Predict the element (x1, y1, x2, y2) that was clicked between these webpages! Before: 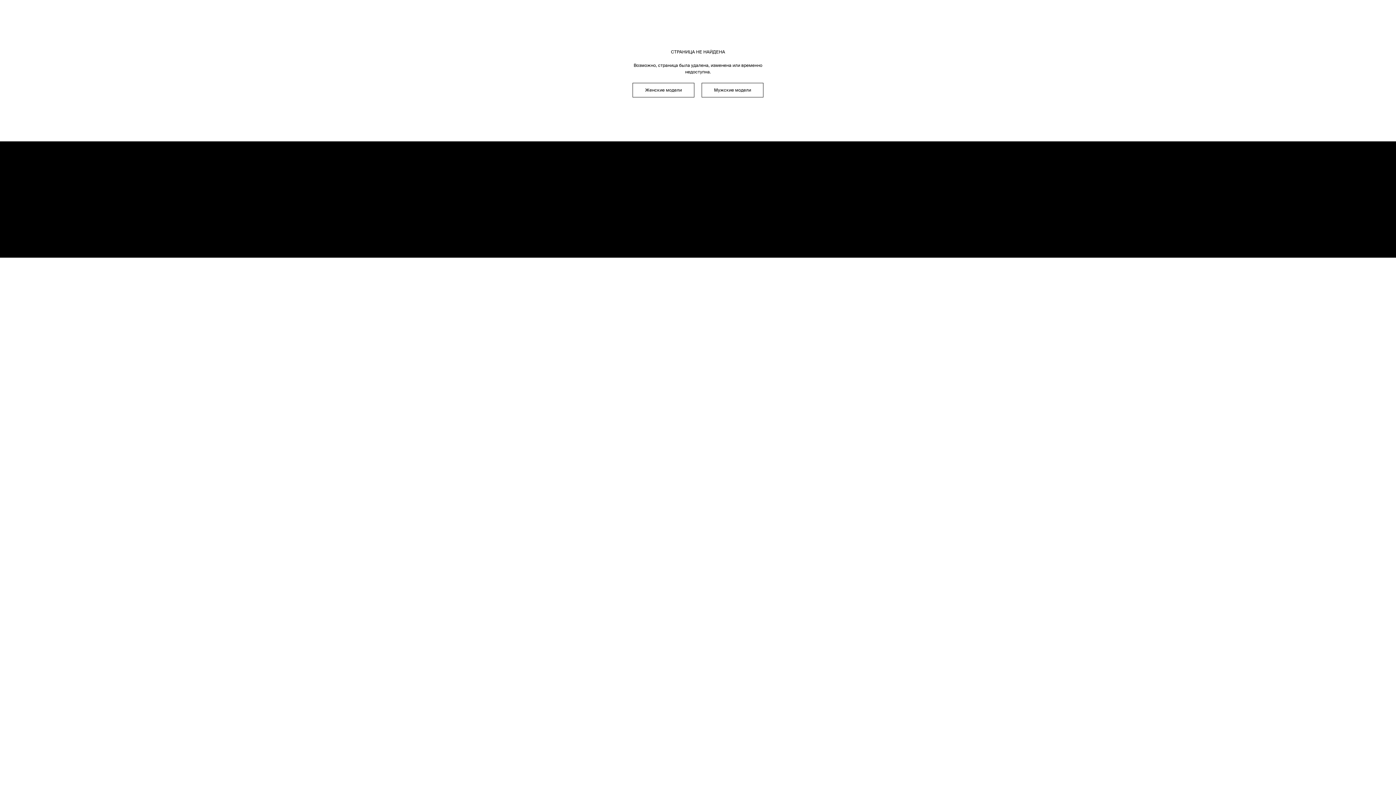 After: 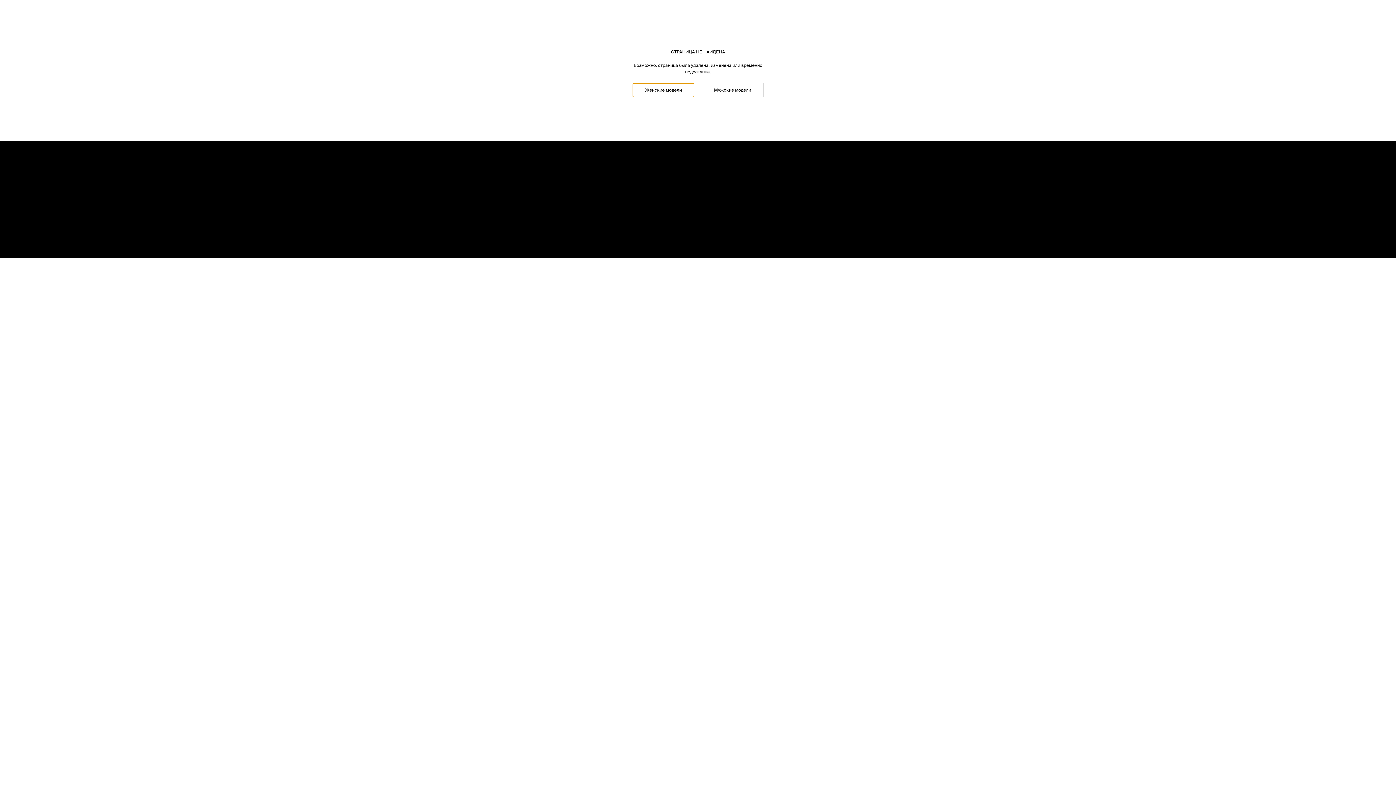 Action: bbox: (632, 82, 694, 97) label: Navigate to Home Women